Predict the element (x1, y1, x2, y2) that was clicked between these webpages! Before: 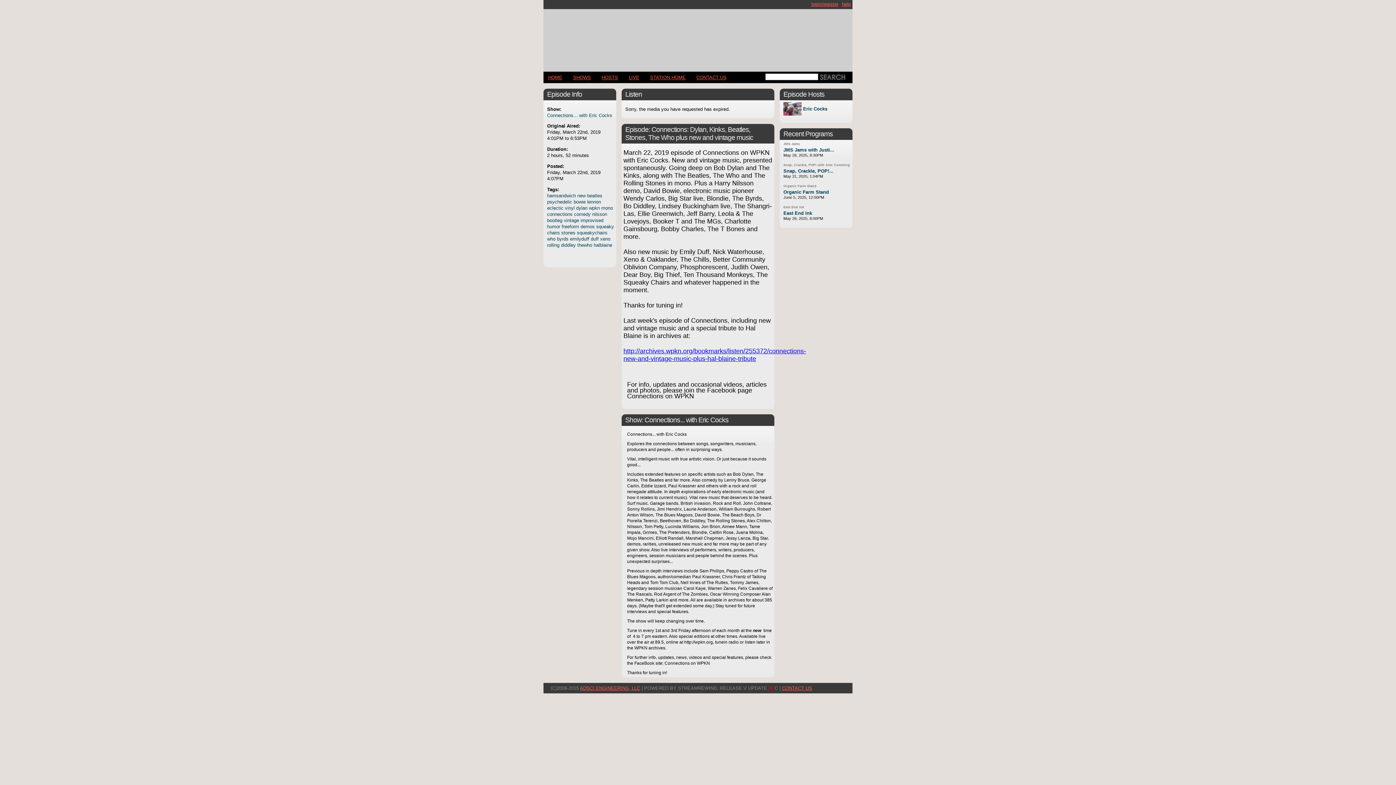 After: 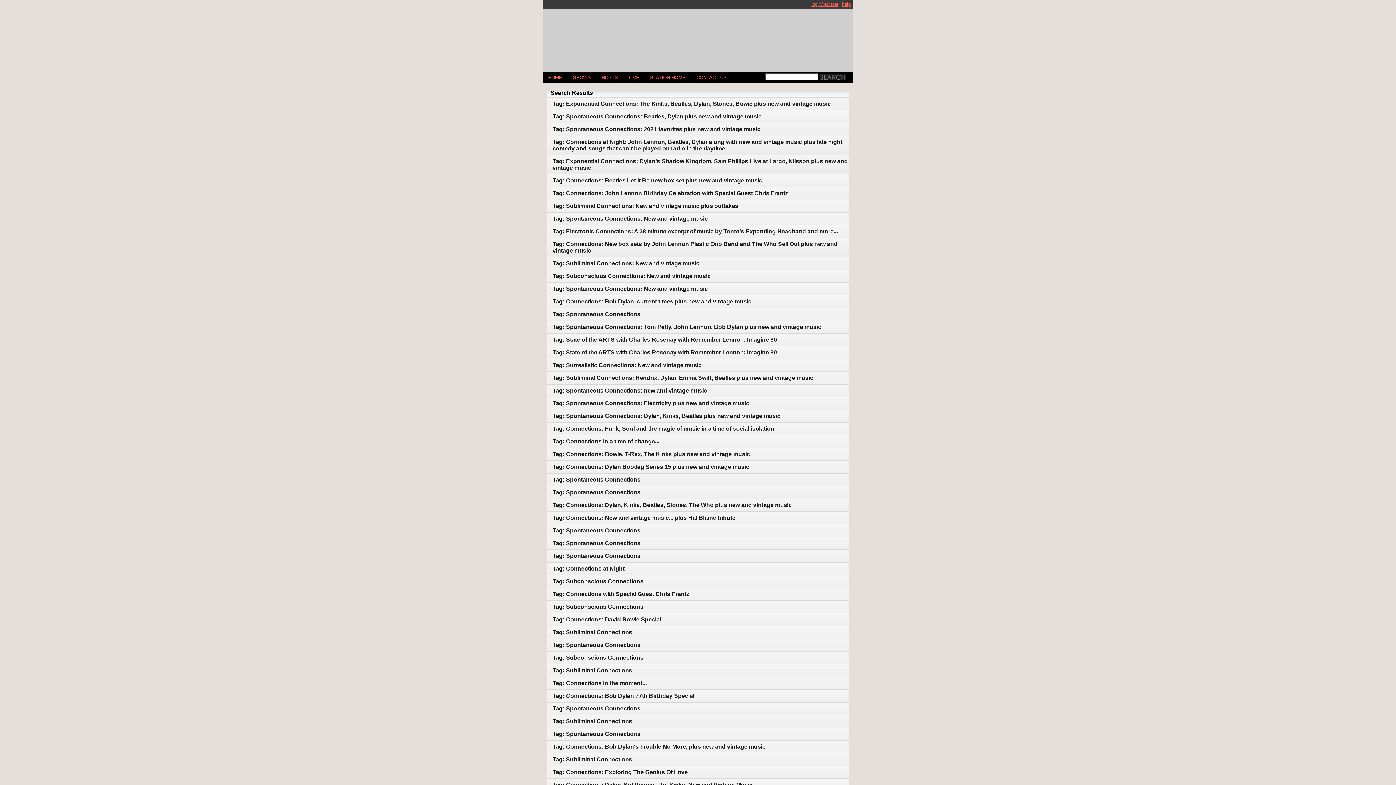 Action: bbox: (587, 199, 601, 204) label: lennon